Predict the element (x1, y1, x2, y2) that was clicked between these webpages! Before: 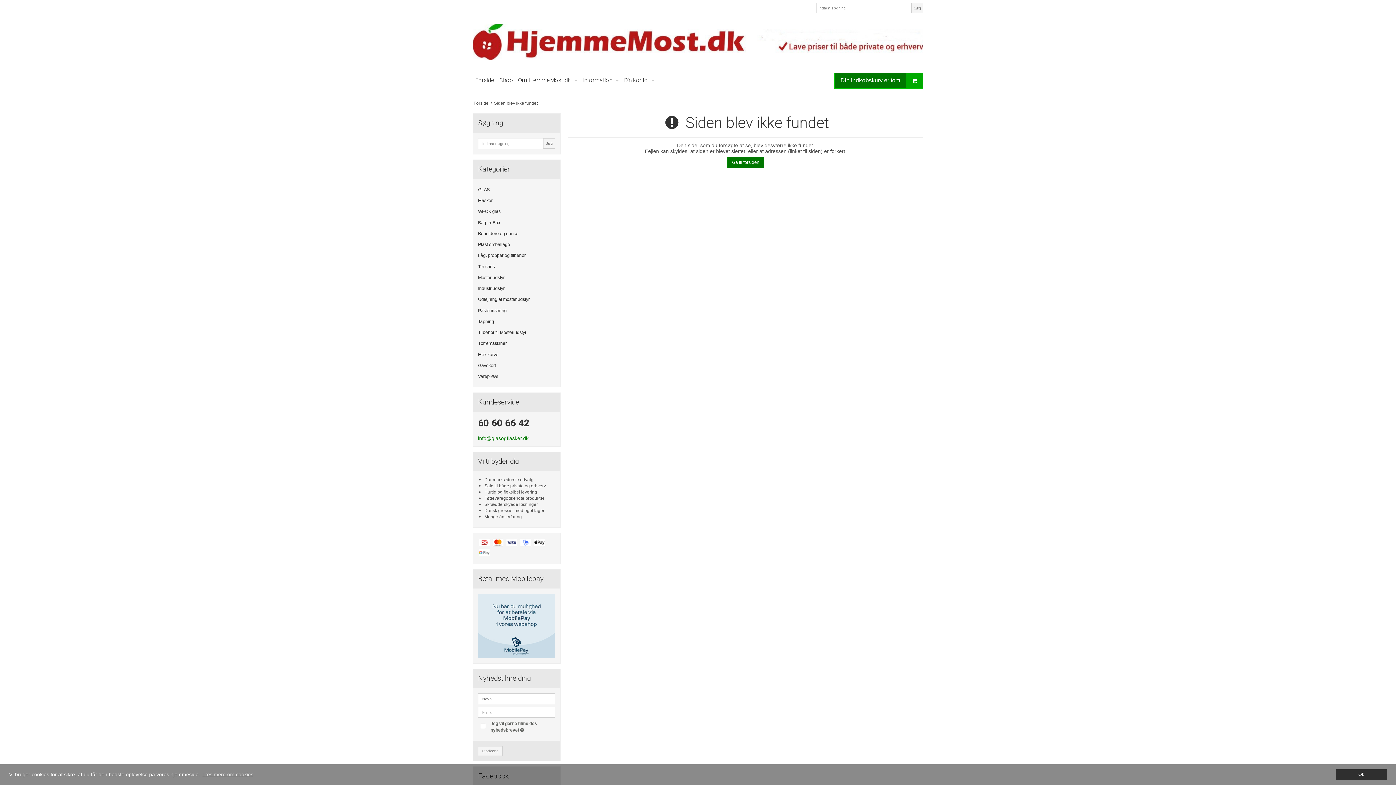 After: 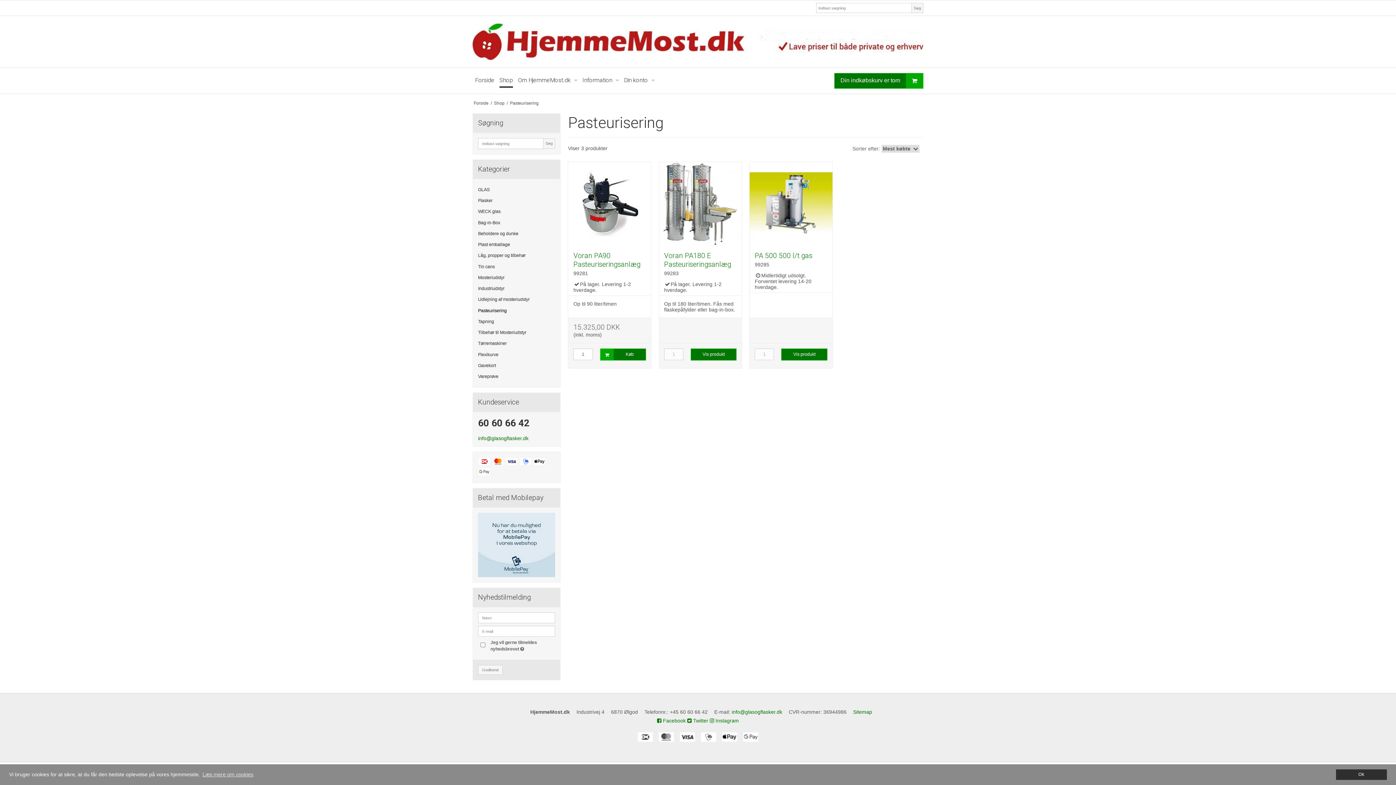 Action: bbox: (478, 305, 555, 316) label: Pasteurisering